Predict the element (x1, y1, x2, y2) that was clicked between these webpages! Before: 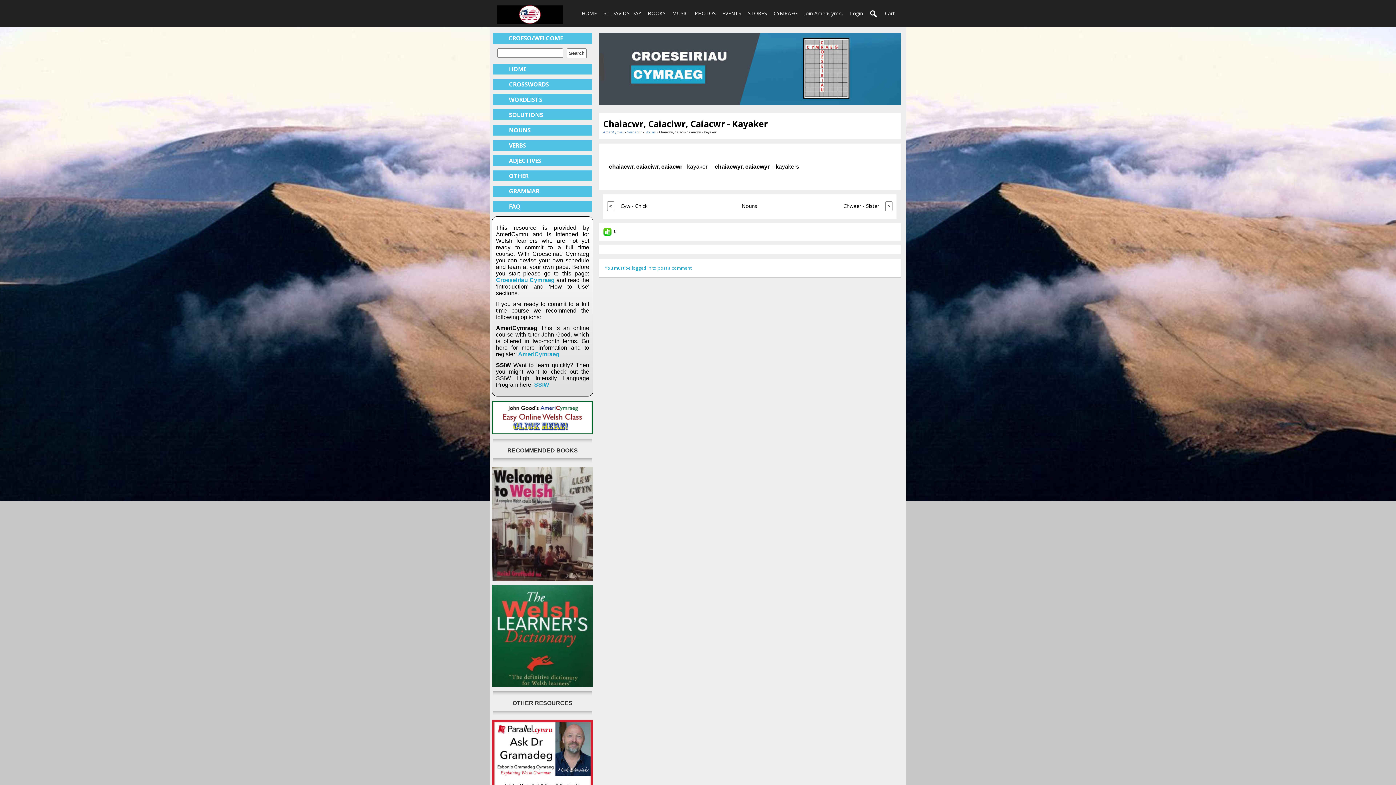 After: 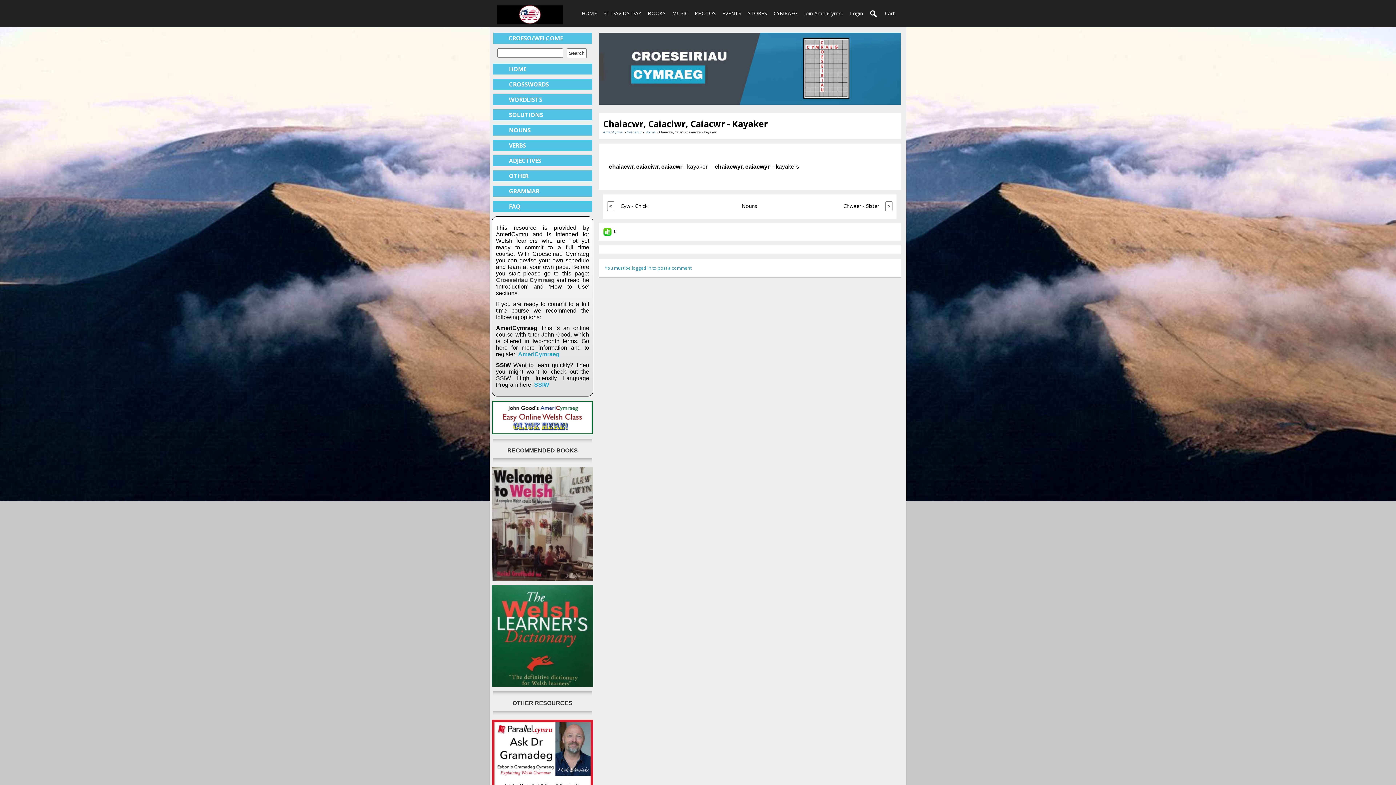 Action: bbox: (496, 277, 554, 283) label: Croeseiriau Cymraeg